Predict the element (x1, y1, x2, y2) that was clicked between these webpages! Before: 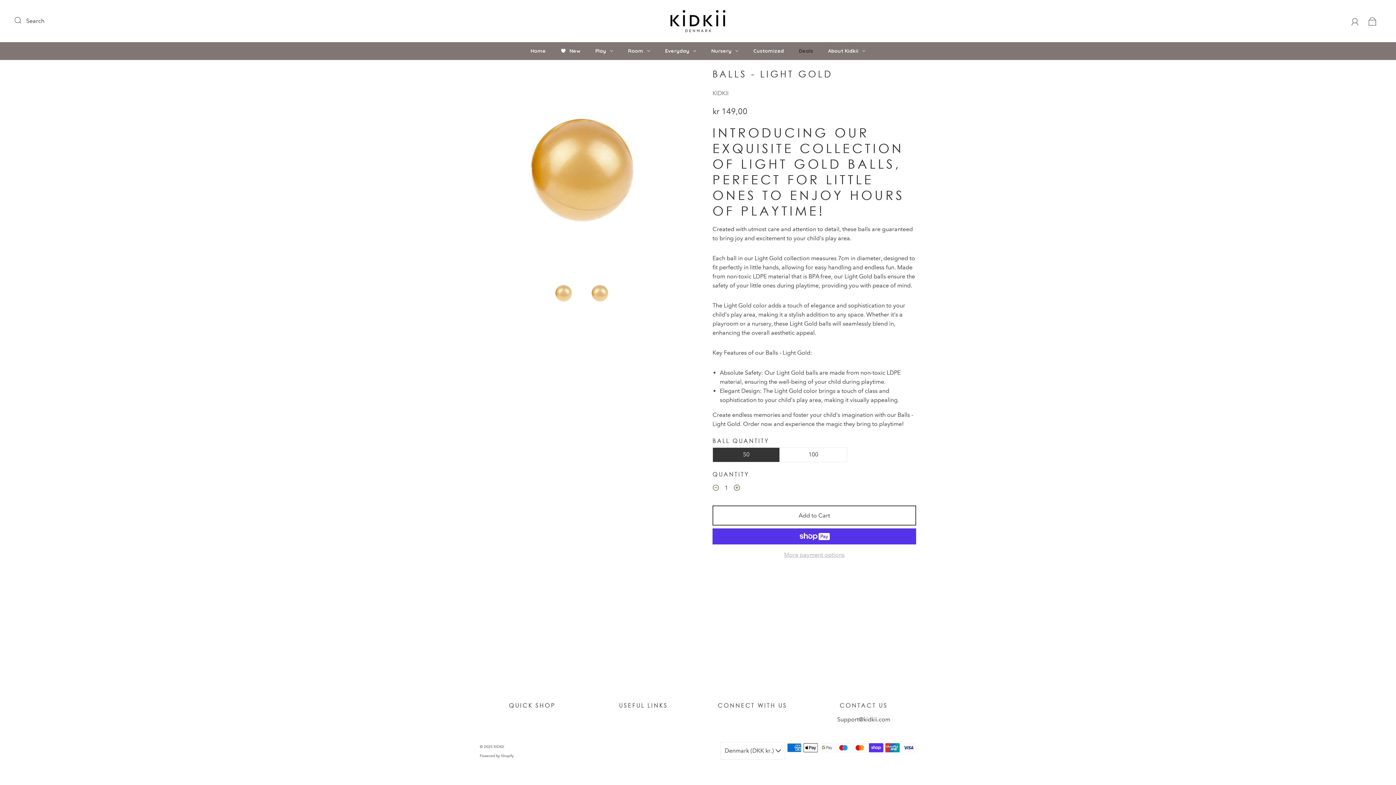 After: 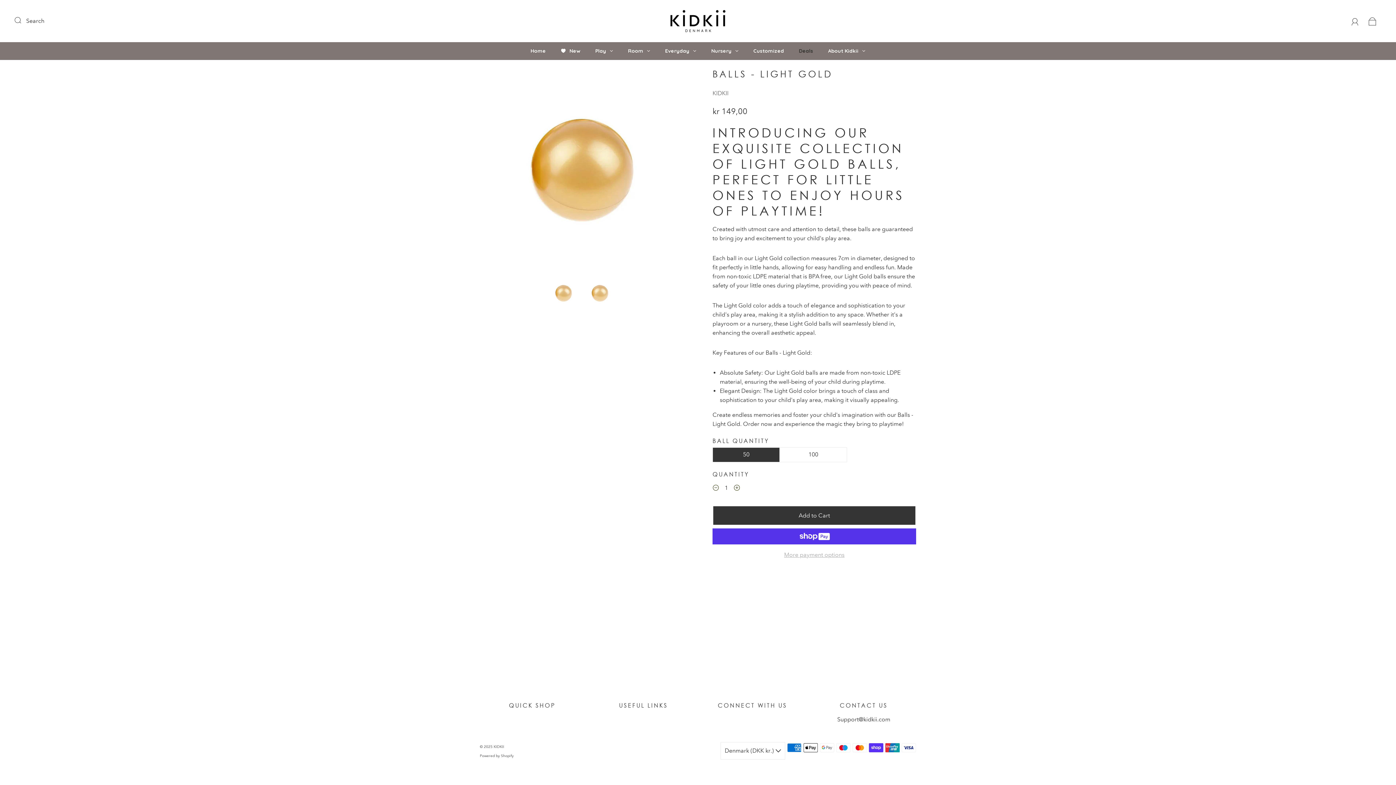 Action: bbox: (712, 505, 916, 525) label: Add to Cart